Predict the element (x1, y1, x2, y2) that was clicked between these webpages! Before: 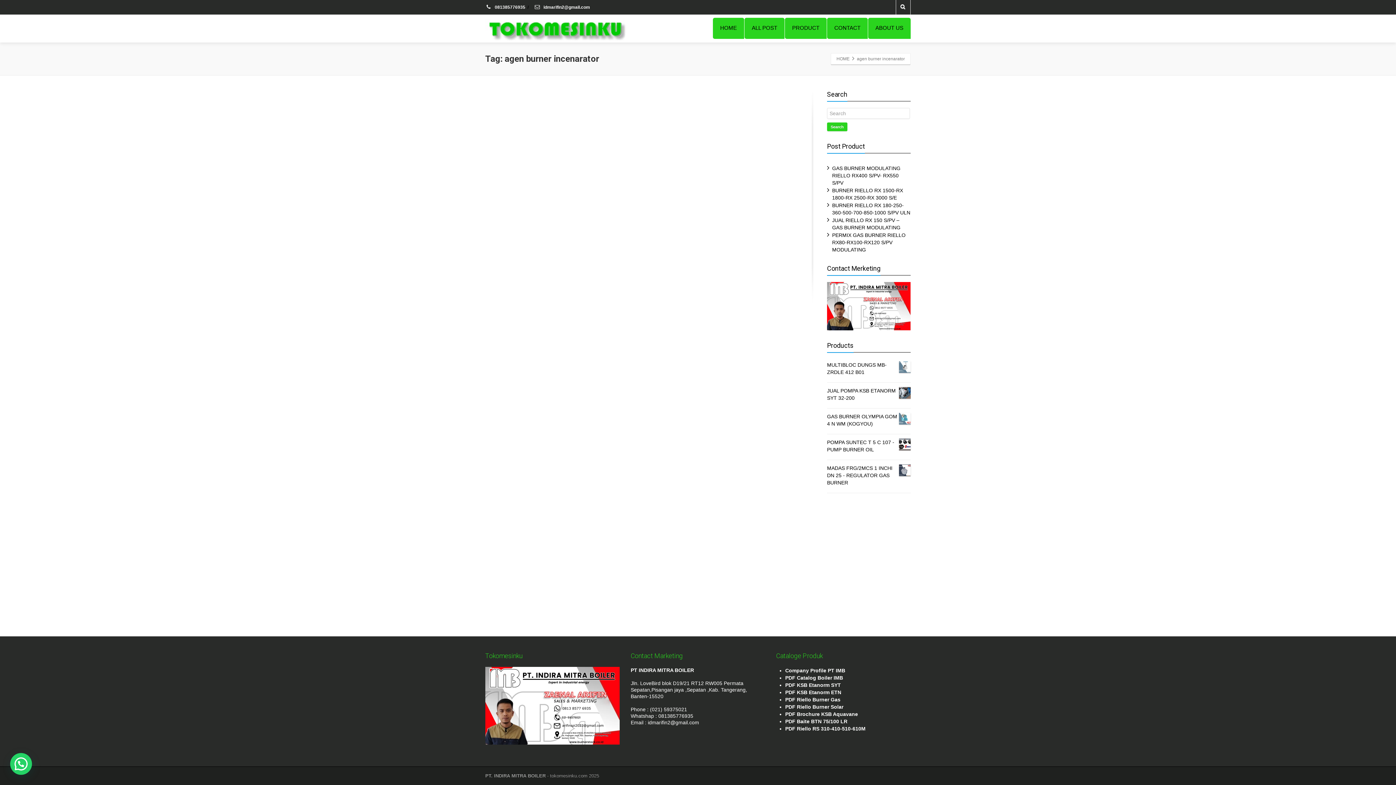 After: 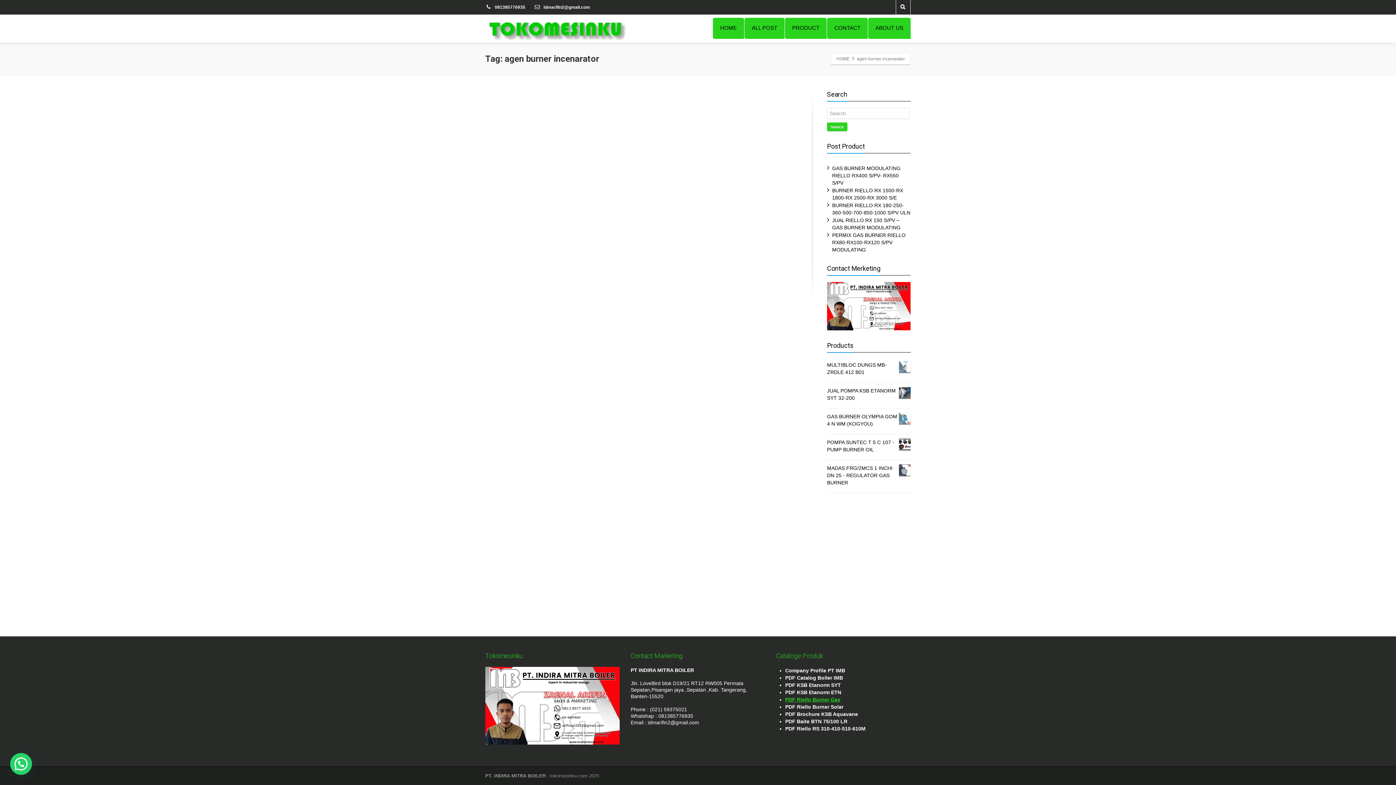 Action: bbox: (785, 697, 840, 702) label: PDF Riello Burner Gas